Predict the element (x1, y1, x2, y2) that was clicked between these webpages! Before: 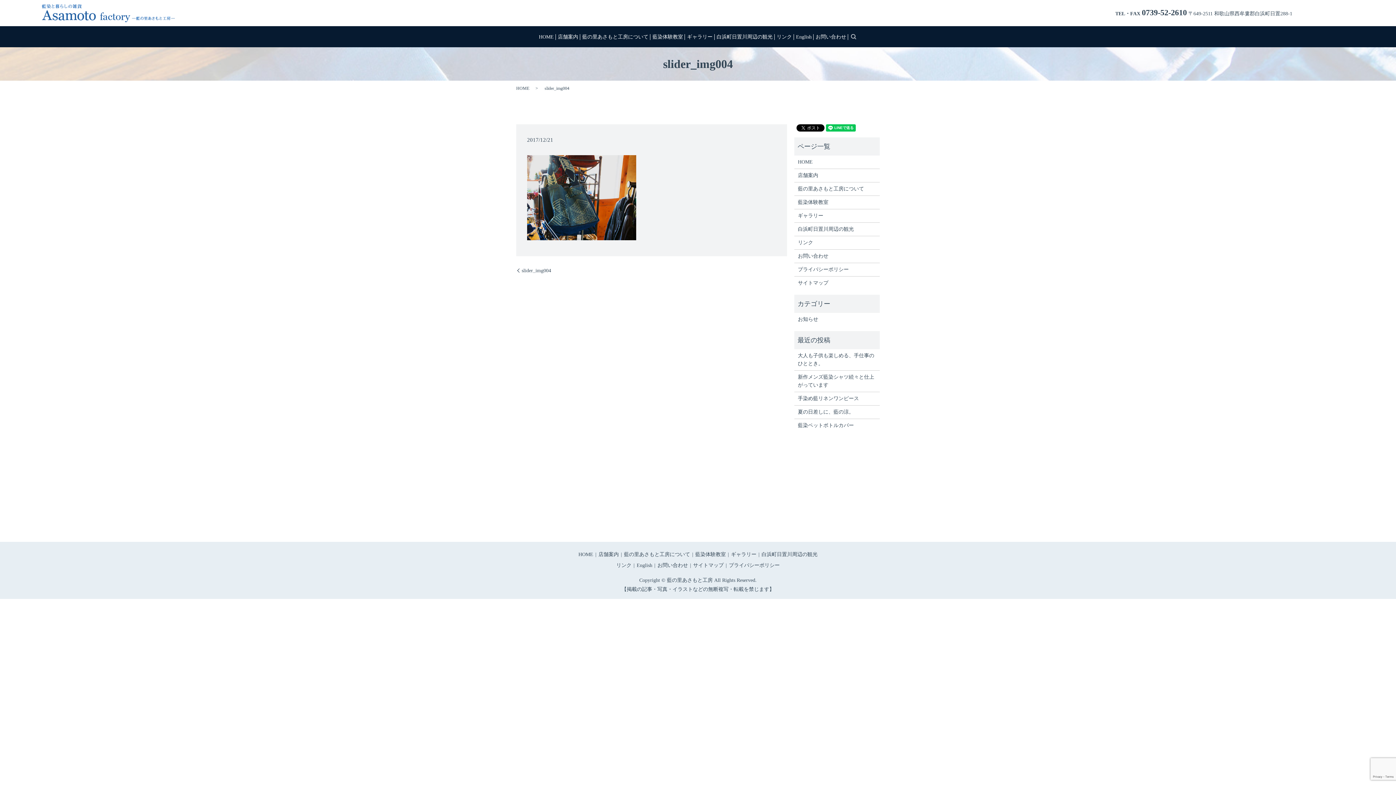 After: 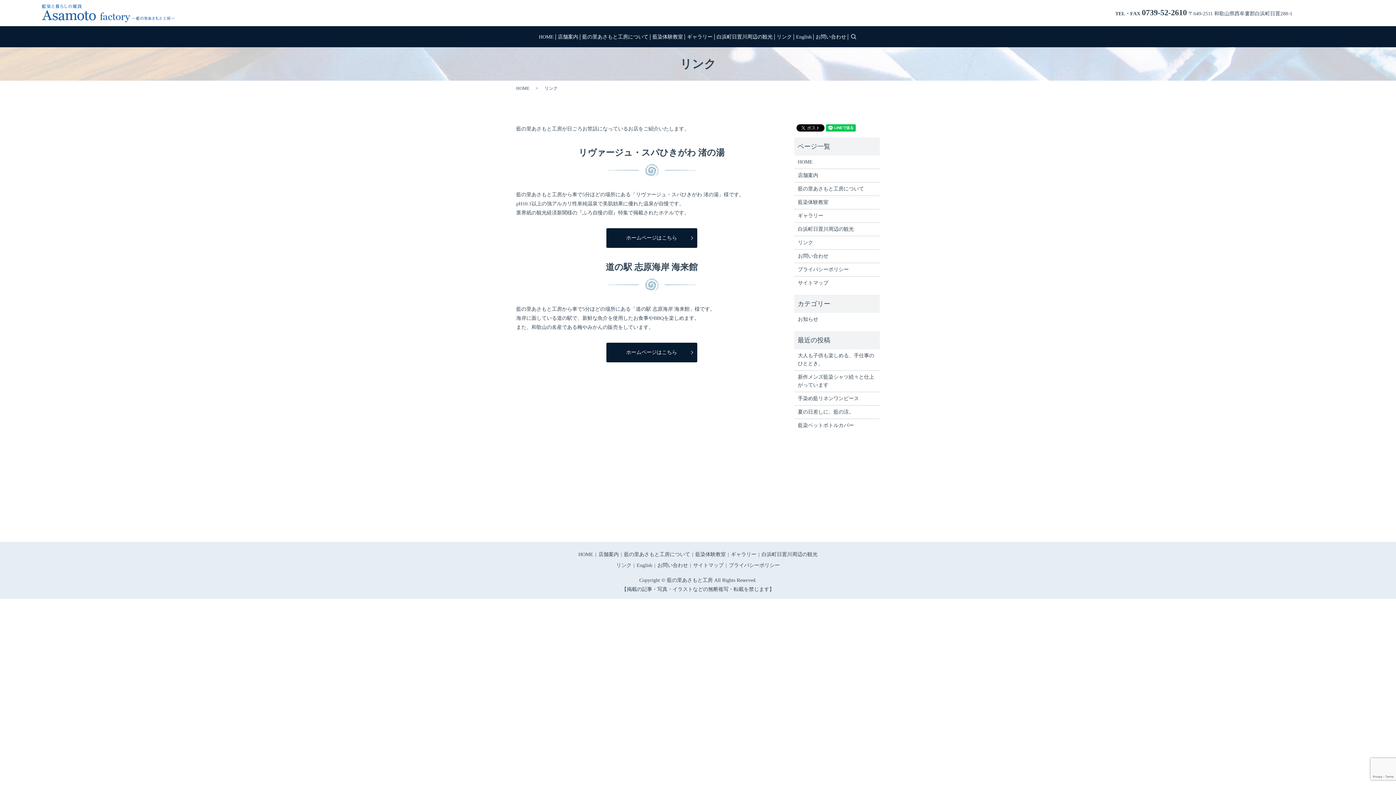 Action: label: リンク bbox: (776, 32, 792, 41)